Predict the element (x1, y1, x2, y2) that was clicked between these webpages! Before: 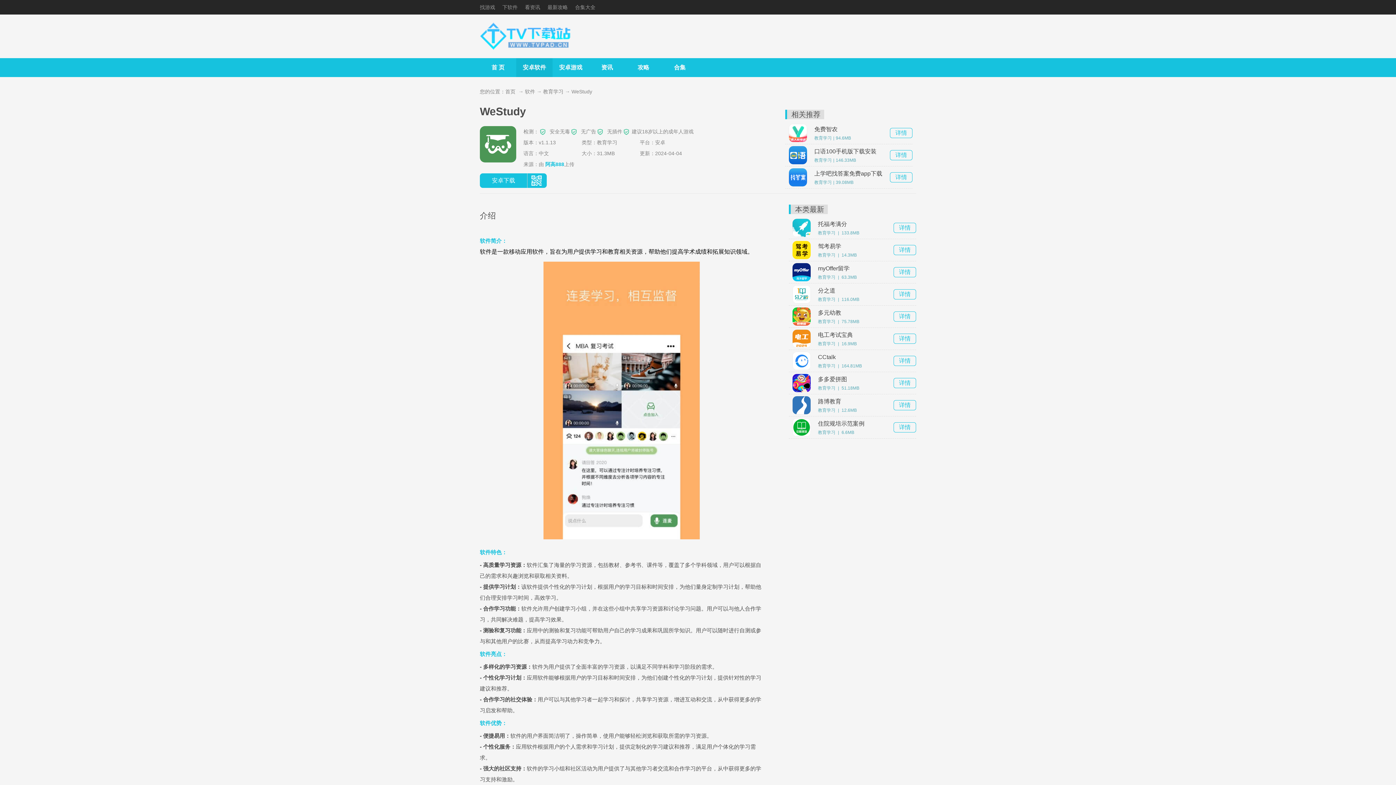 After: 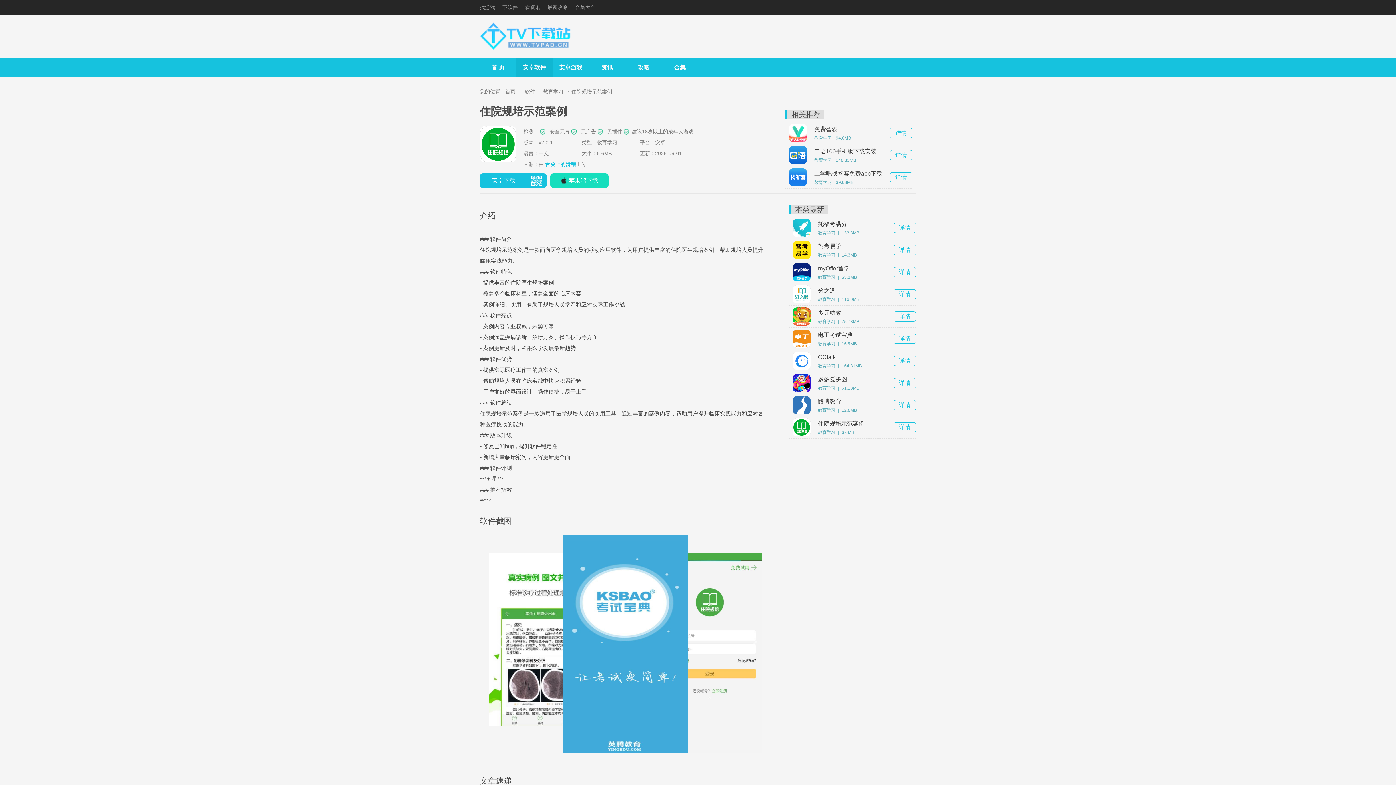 Action: bbox: (893, 422, 916, 432) label: 详情